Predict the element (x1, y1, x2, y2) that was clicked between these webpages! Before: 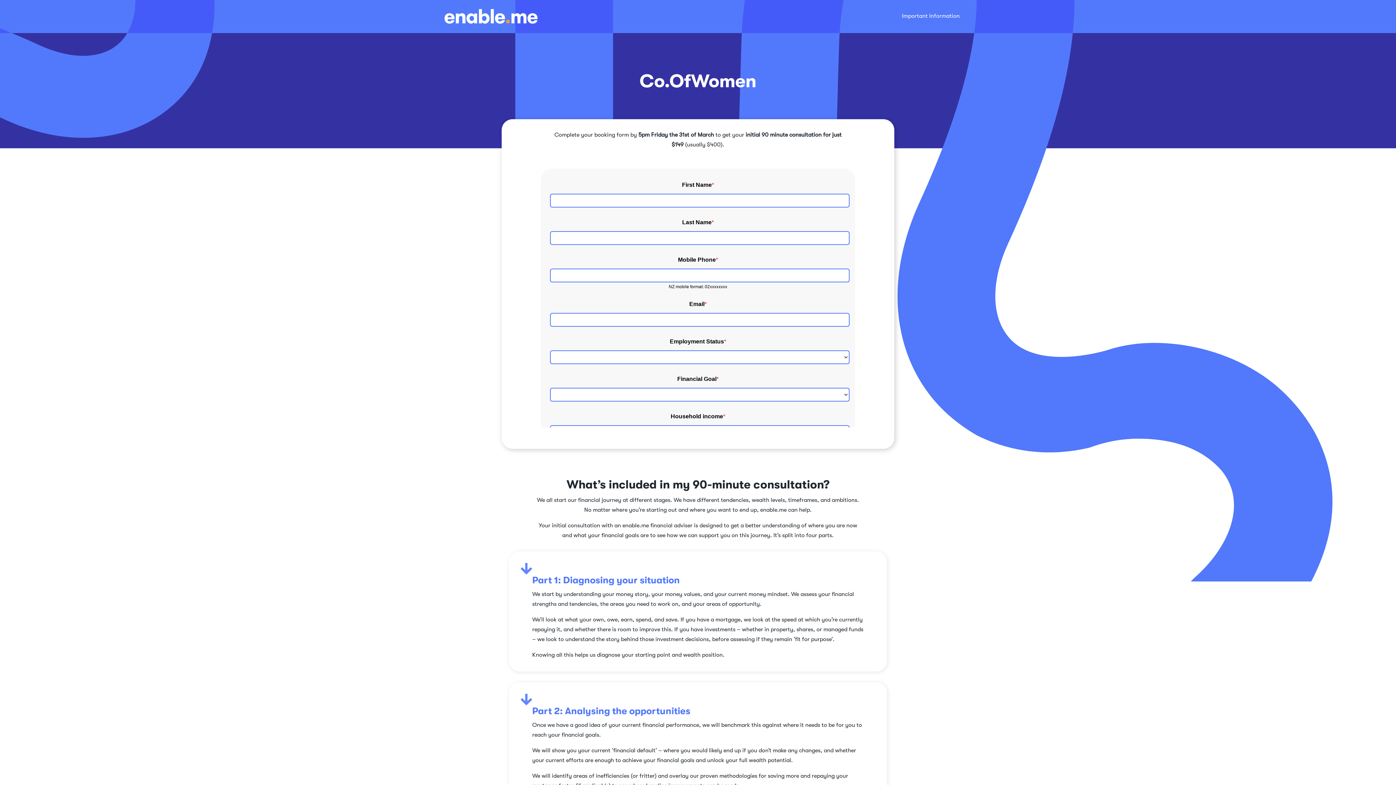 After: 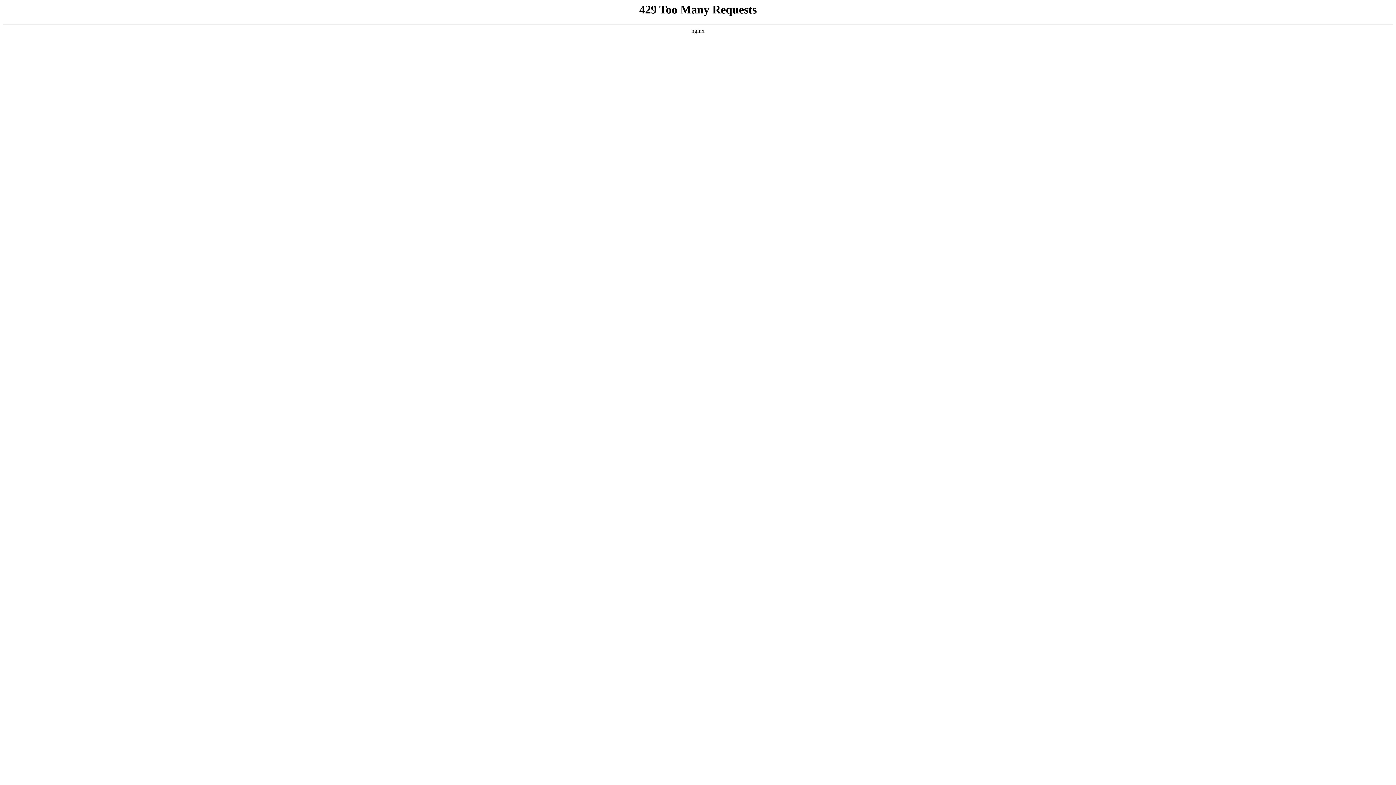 Action: bbox: (436, 9, 545, 23)